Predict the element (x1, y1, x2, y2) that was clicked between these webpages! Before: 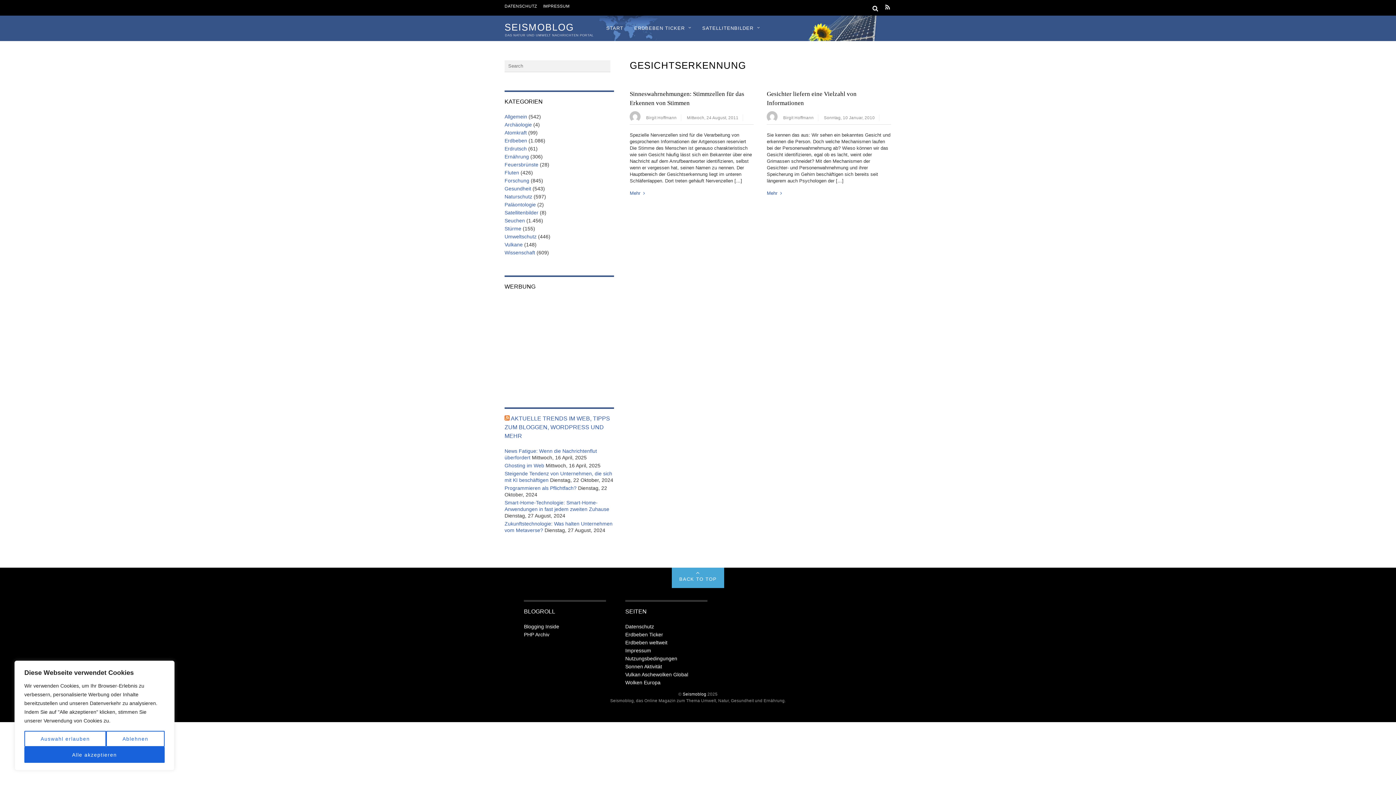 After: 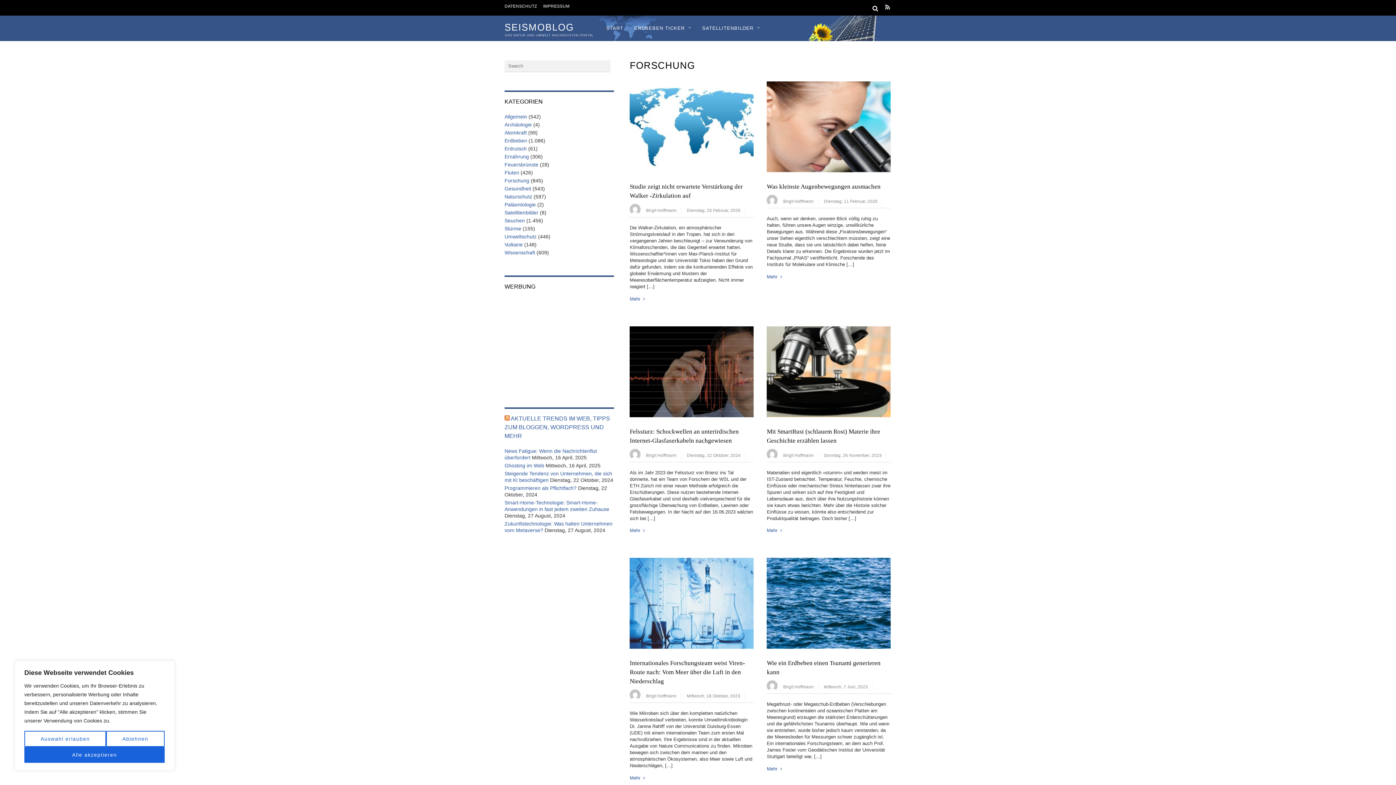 Action: label: Forschung bbox: (504, 177, 529, 183)